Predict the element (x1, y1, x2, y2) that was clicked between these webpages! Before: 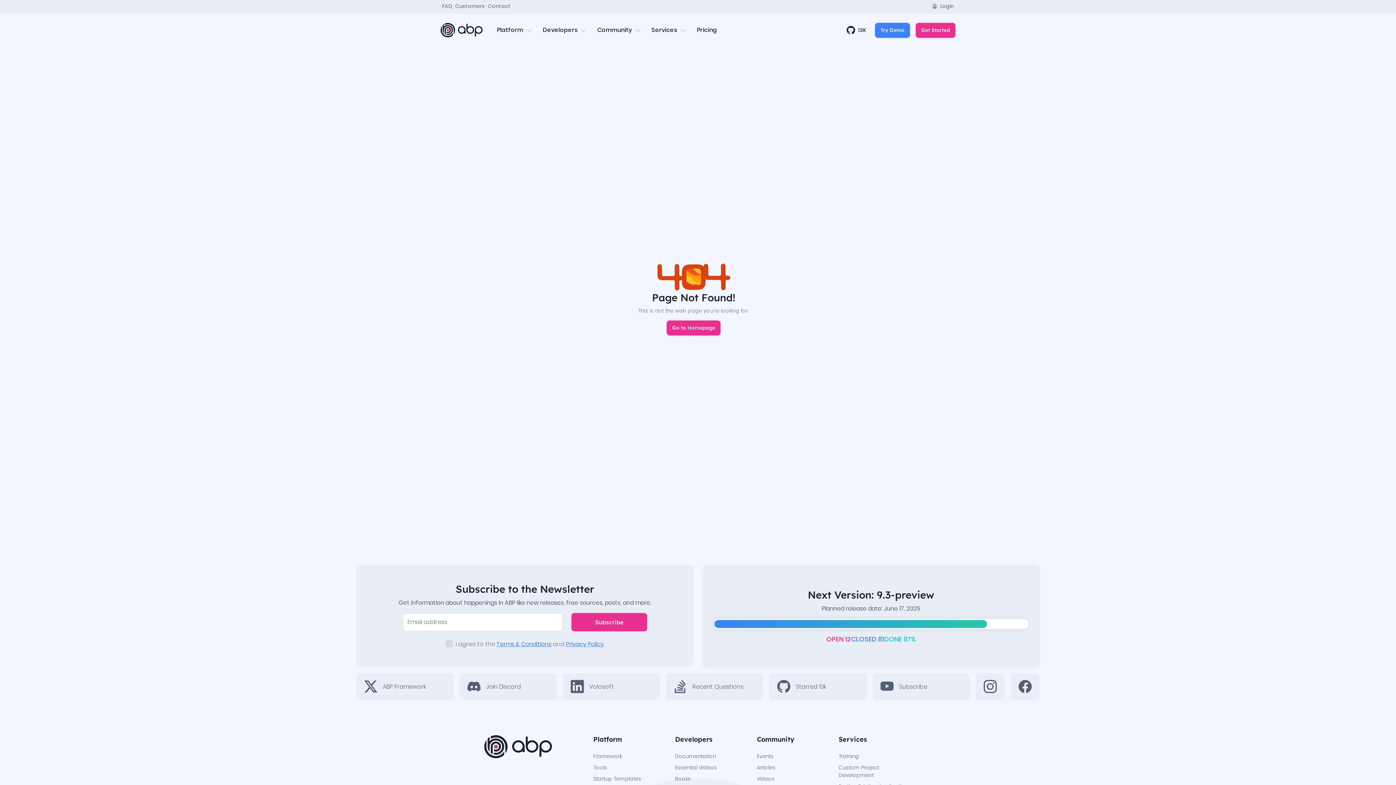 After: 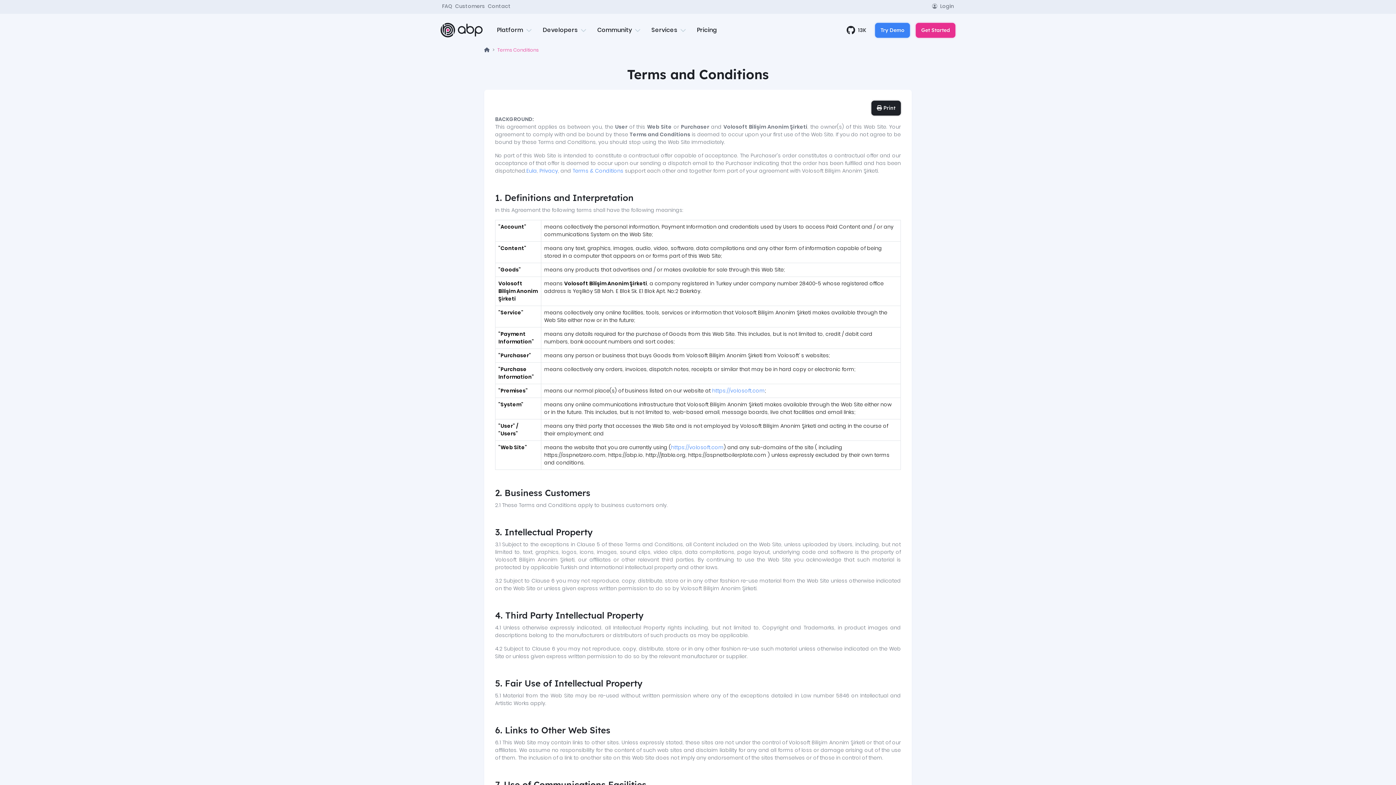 Action: bbox: (496, 640, 551, 648) label: Terms & Conditions